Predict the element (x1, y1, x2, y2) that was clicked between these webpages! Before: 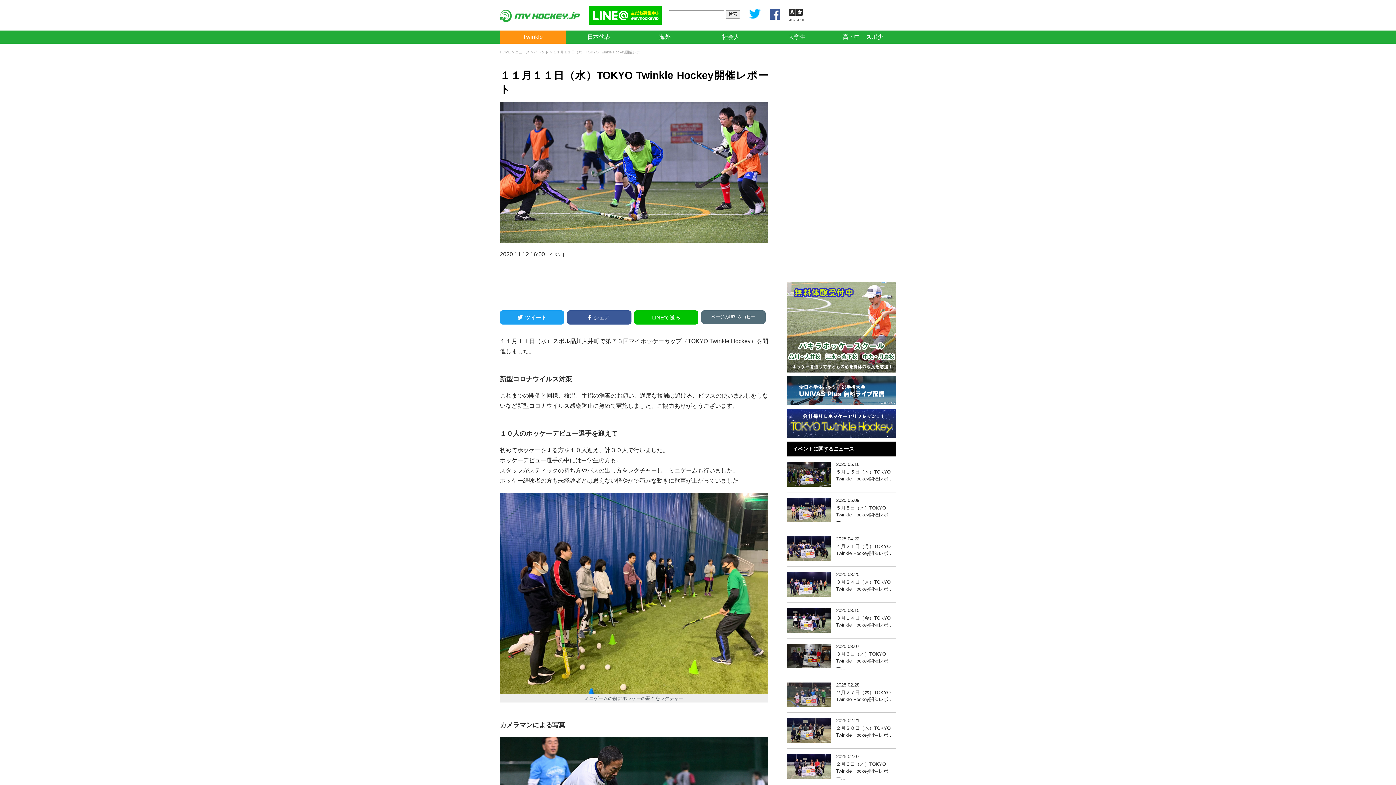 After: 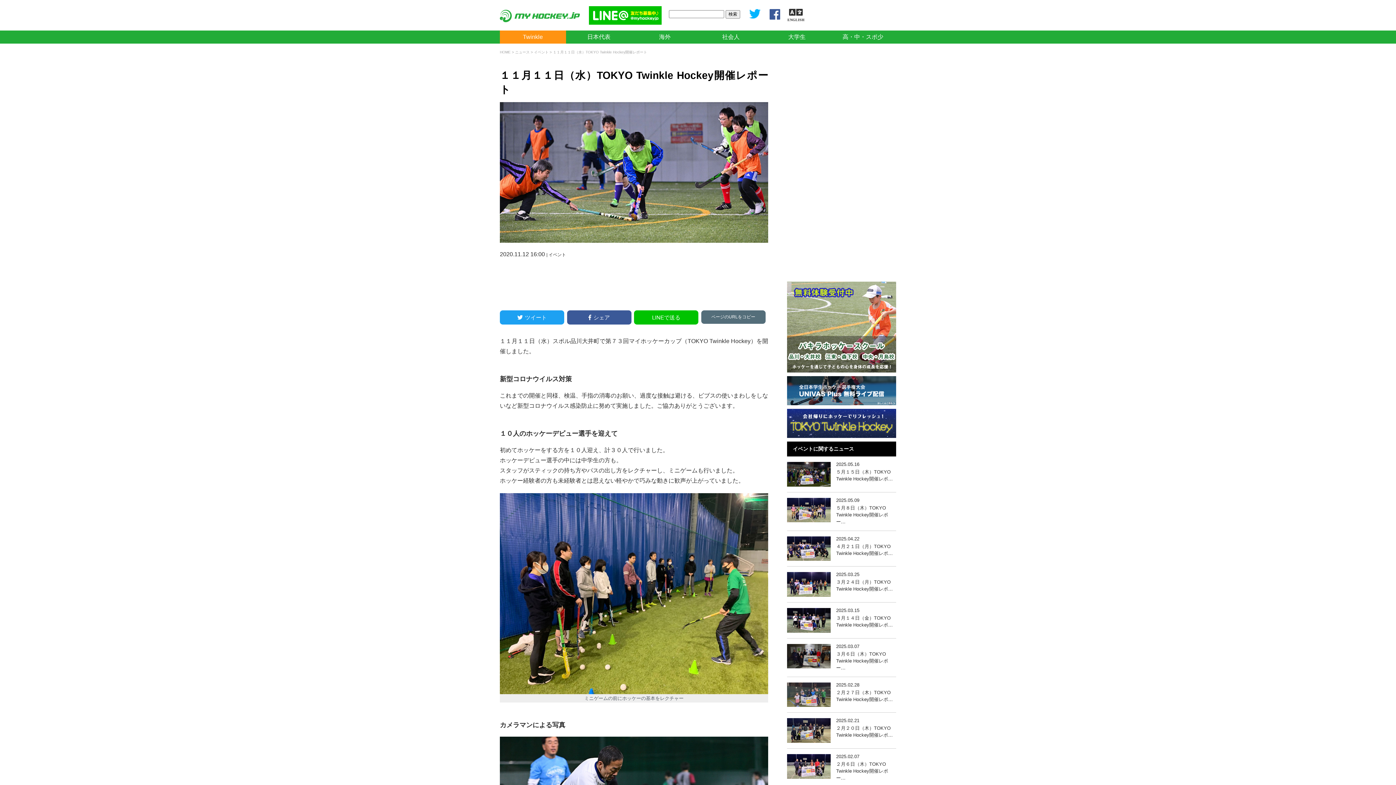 Action: bbox: (567, 310, 631, 324) label: シェア